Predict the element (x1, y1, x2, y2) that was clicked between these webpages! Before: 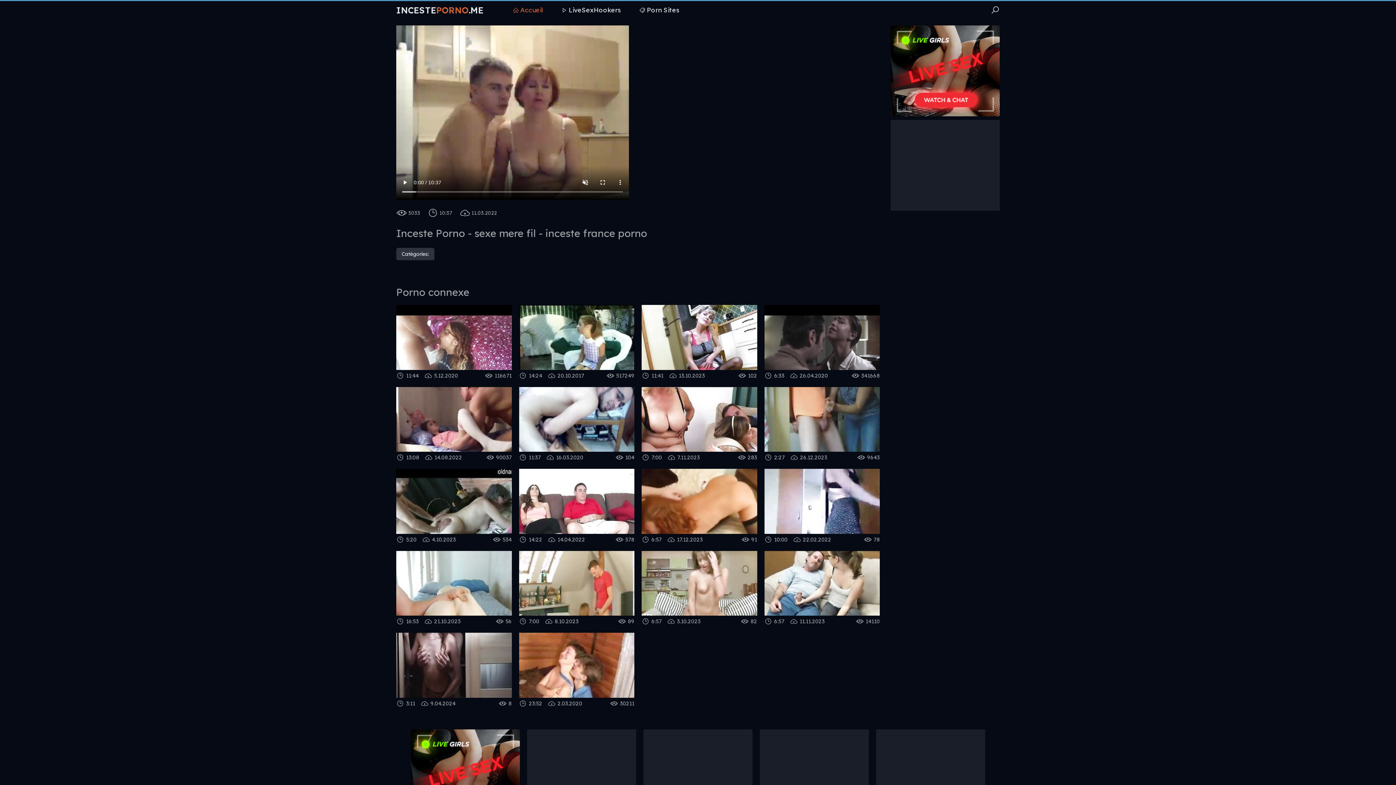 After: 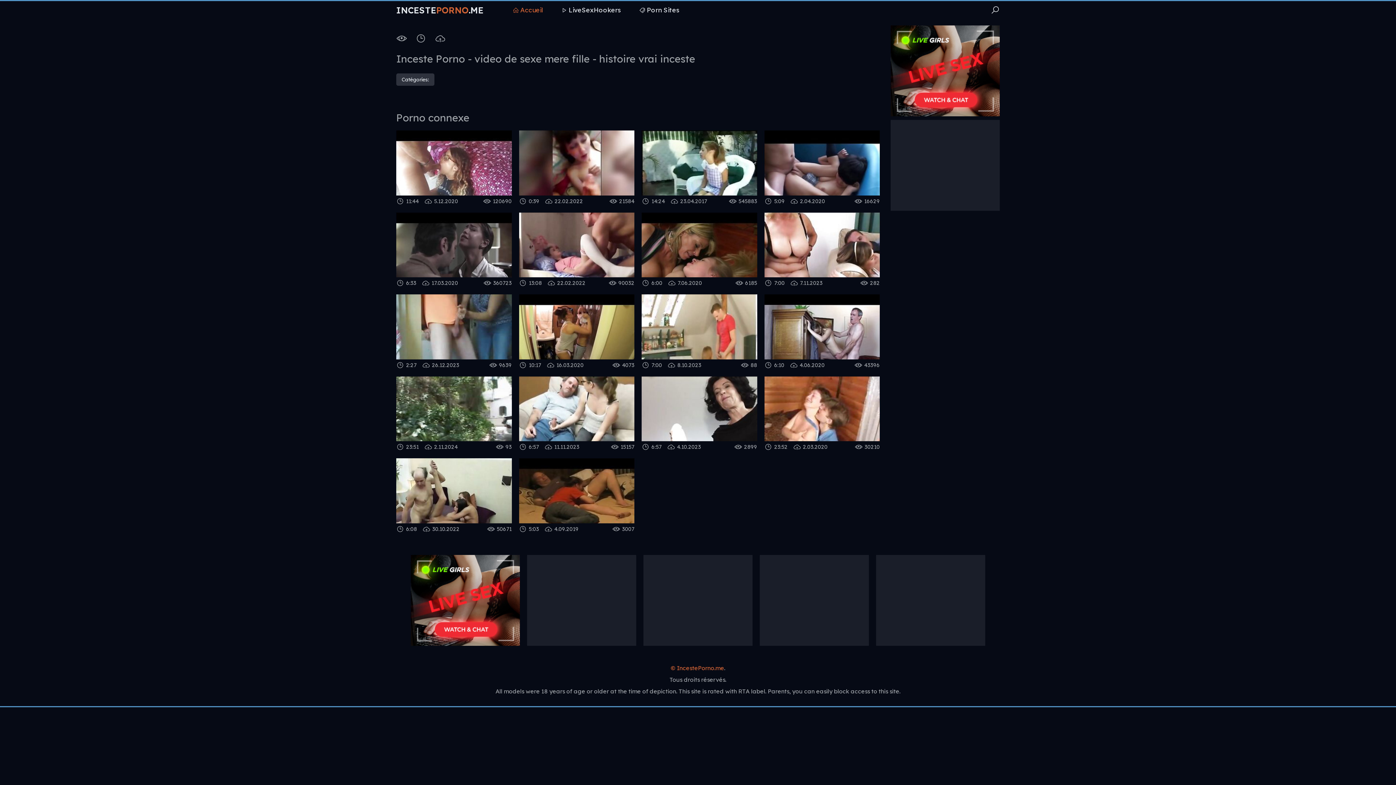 Action: bbox: (396, 633, 511, 698)